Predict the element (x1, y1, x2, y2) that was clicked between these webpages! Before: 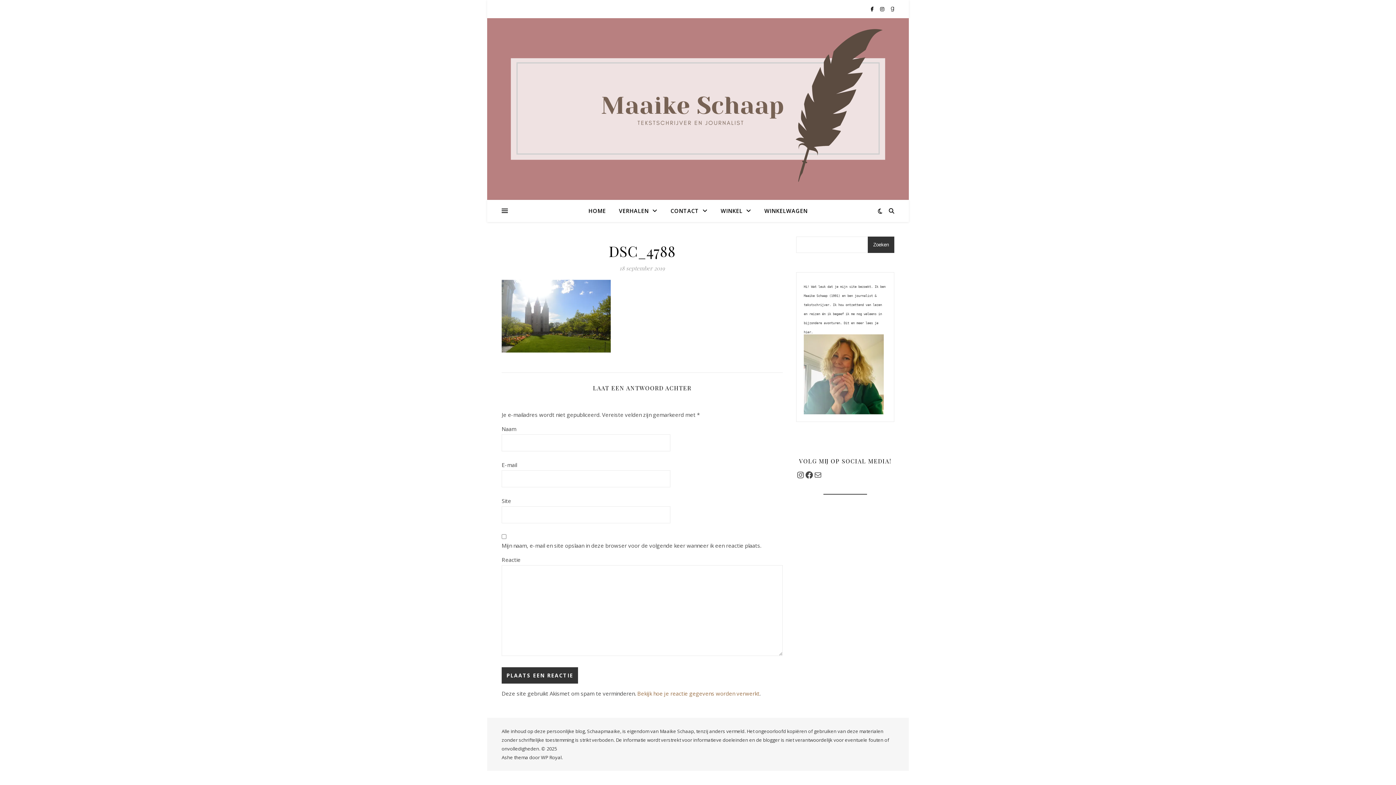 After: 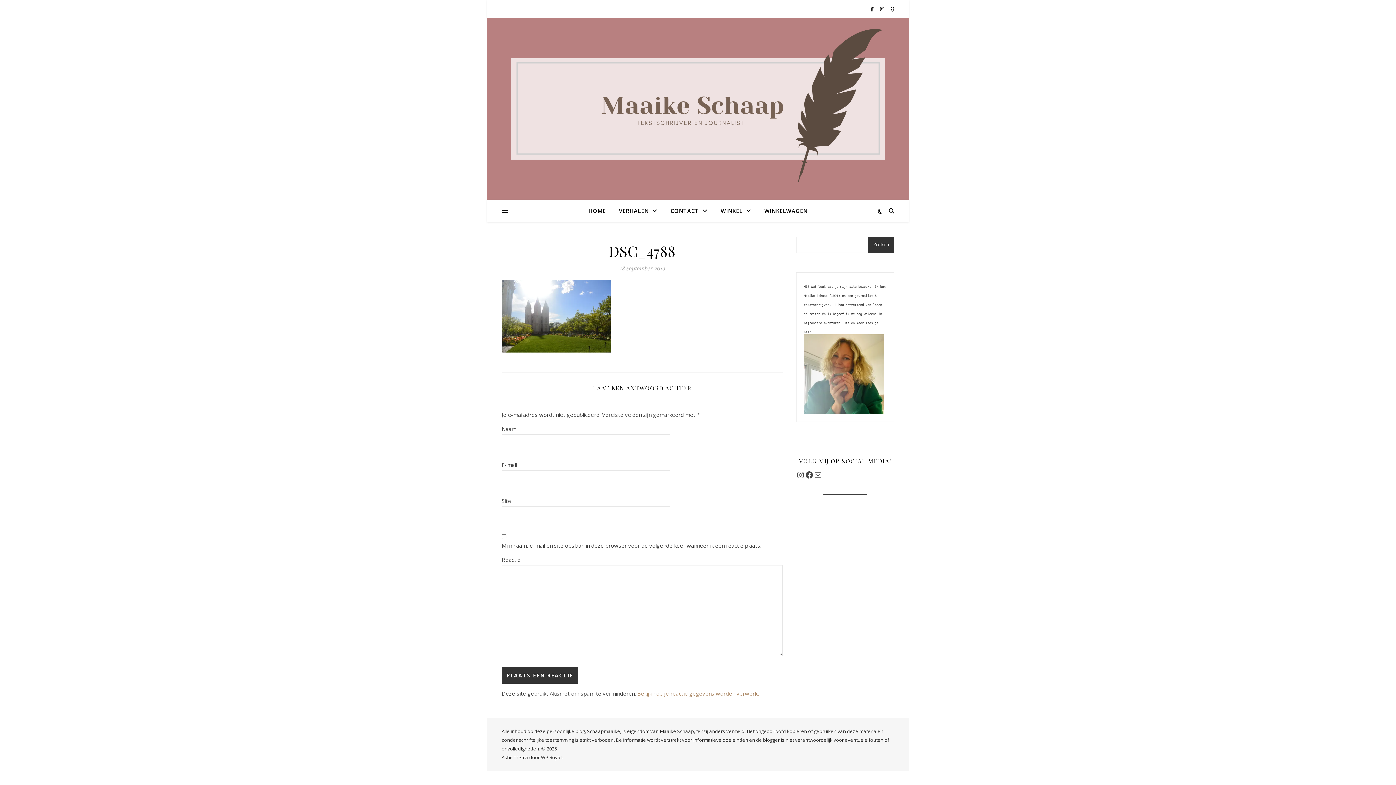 Action: label: Bekijk hoe je reactie gegevens worden verwerkt bbox: (637, 690, 759, 697)